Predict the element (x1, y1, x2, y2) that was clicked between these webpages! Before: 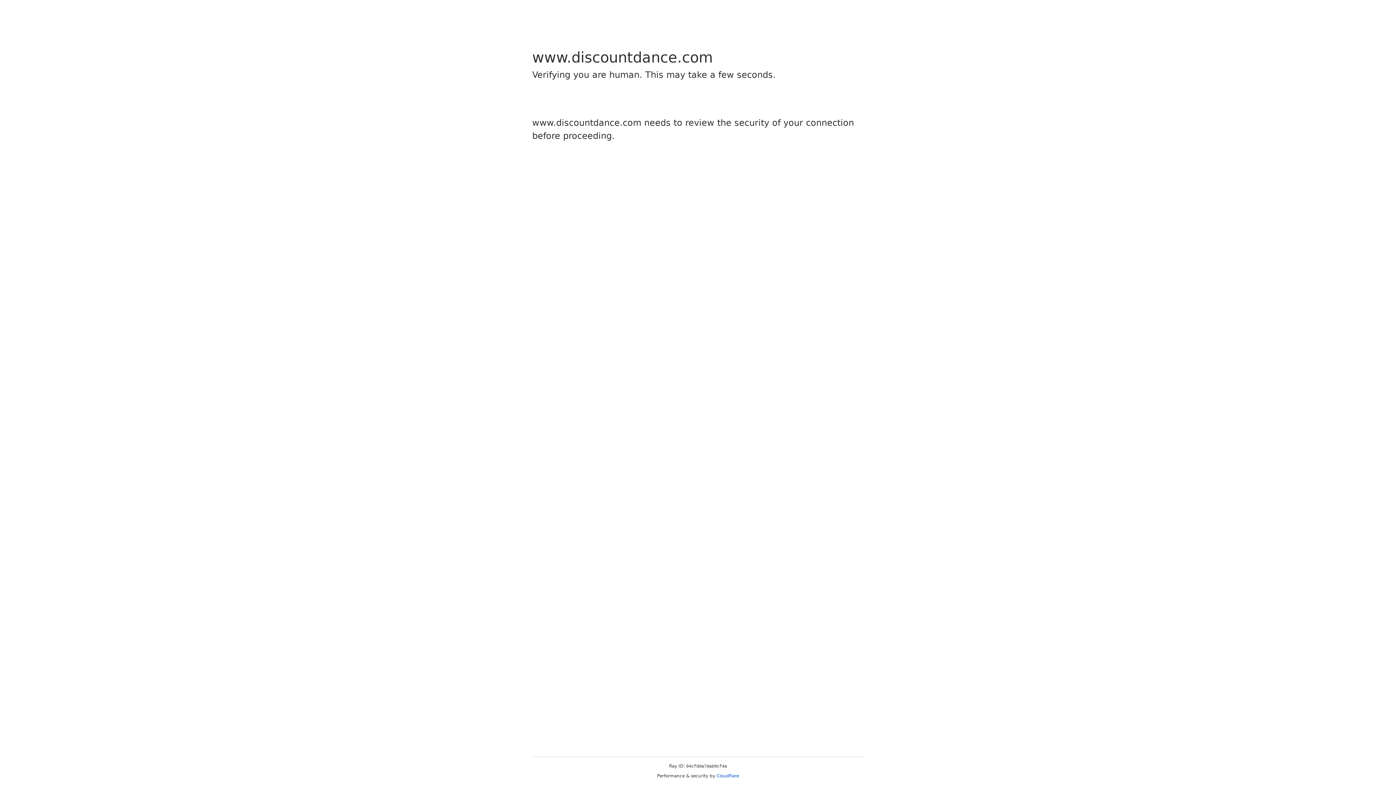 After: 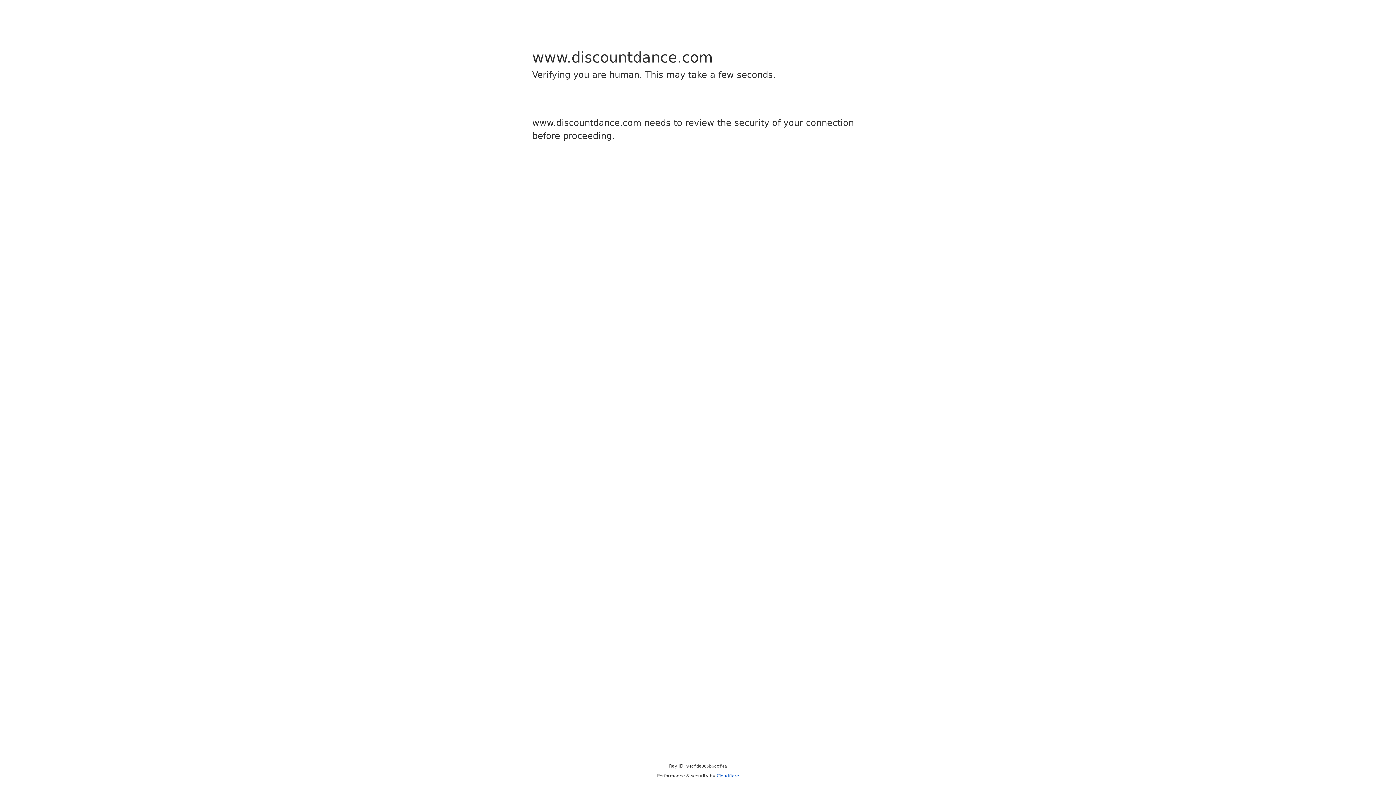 Action: bbox: (716, 773, 739, 778) label: Cloudflare